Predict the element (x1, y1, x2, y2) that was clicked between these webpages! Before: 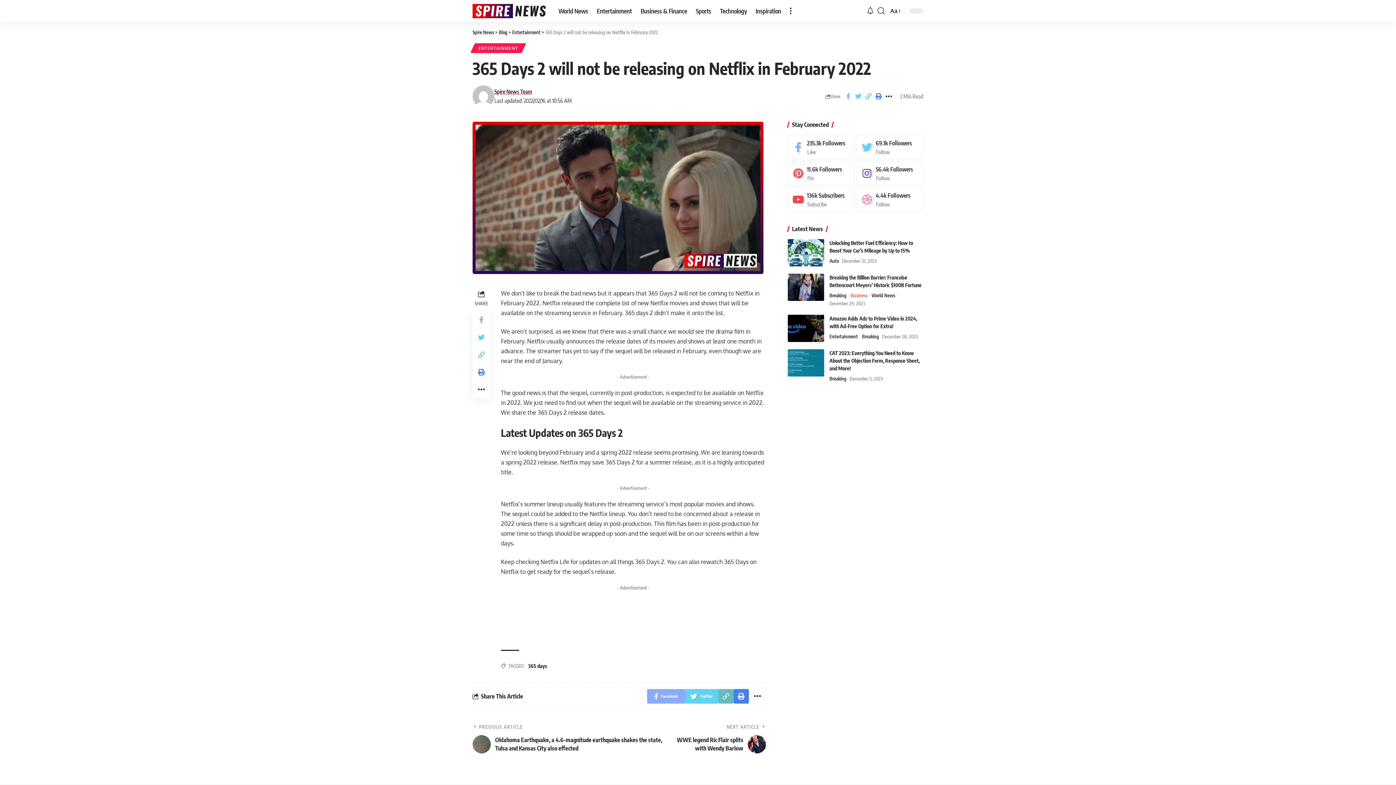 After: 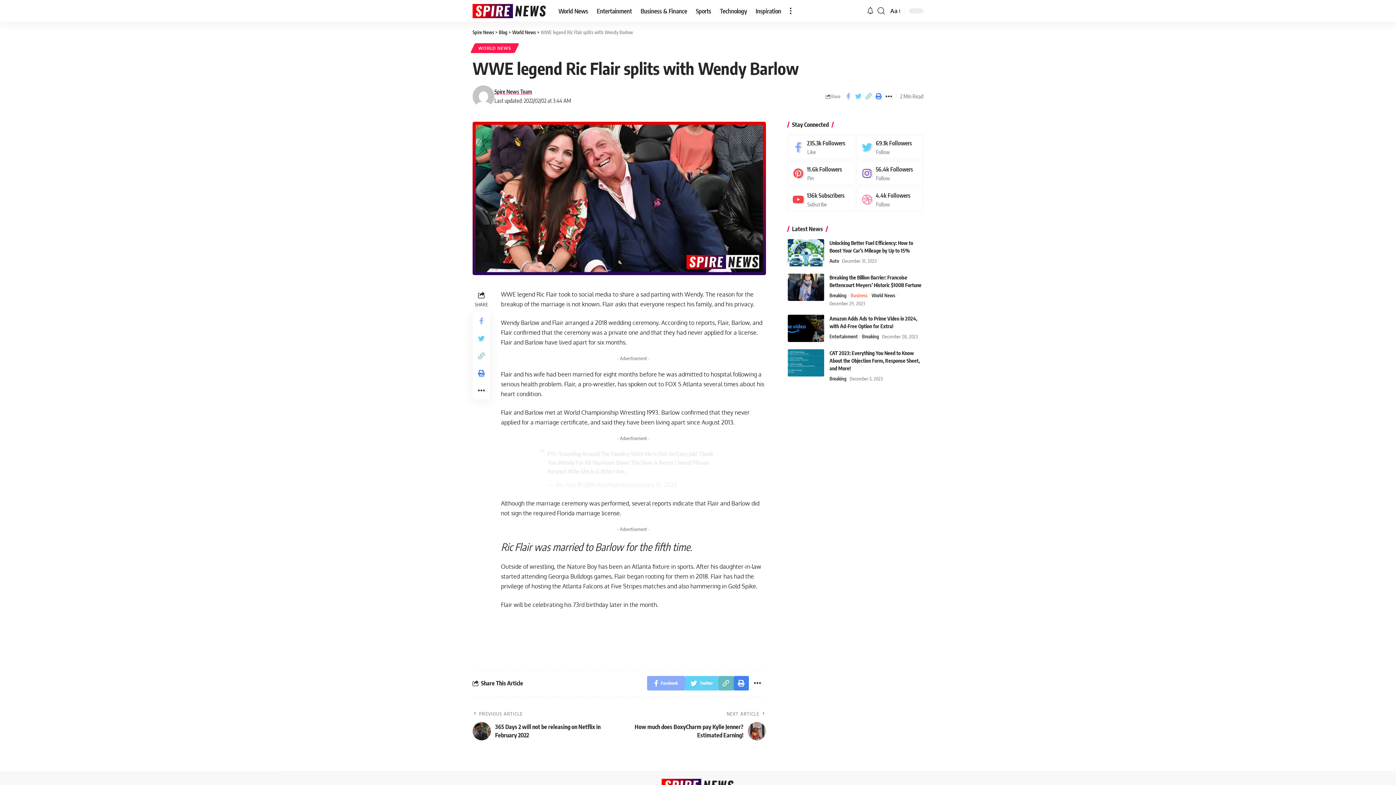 Action: label: NEXT ARTICLE
WWE legend Ric Flair splits with Wendy Barlow bbox: (667, 722, 766, 753)